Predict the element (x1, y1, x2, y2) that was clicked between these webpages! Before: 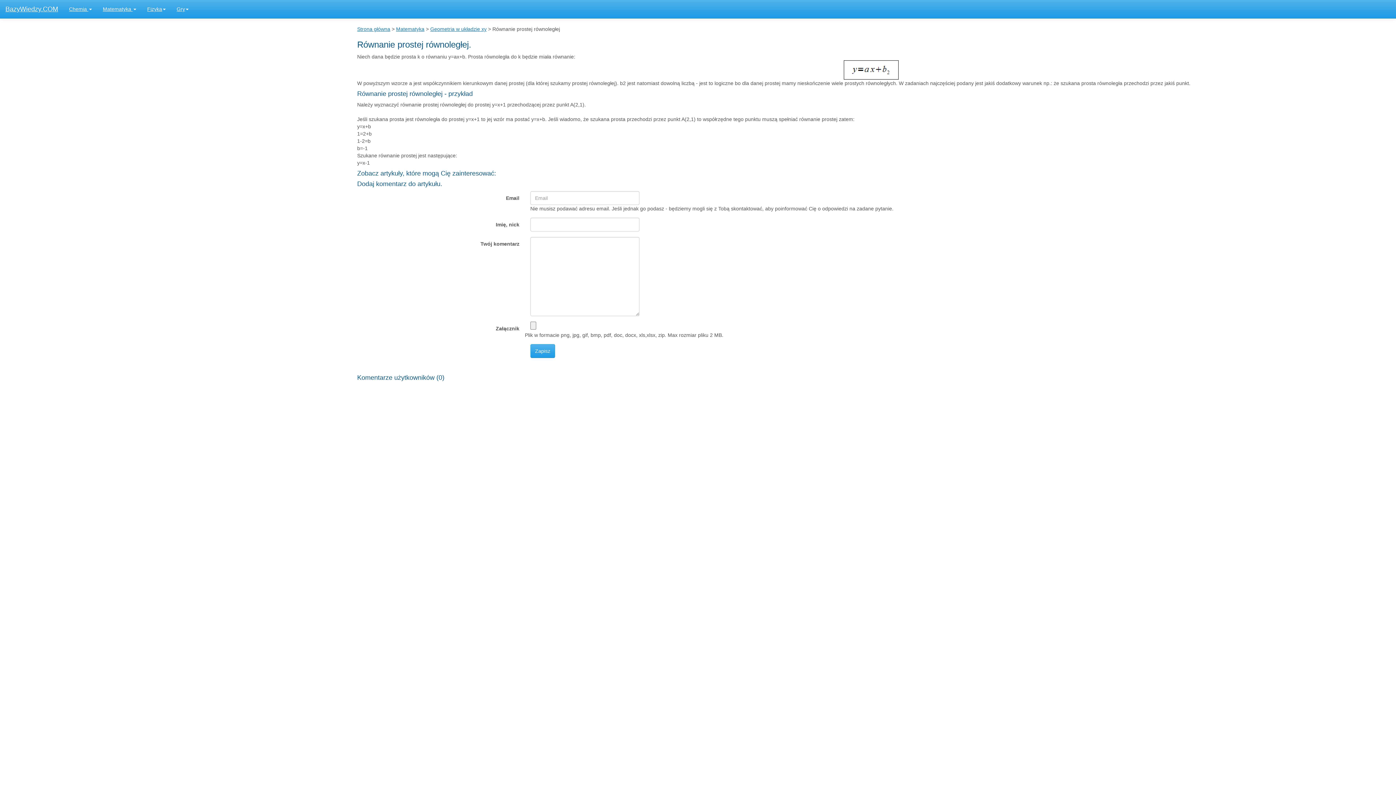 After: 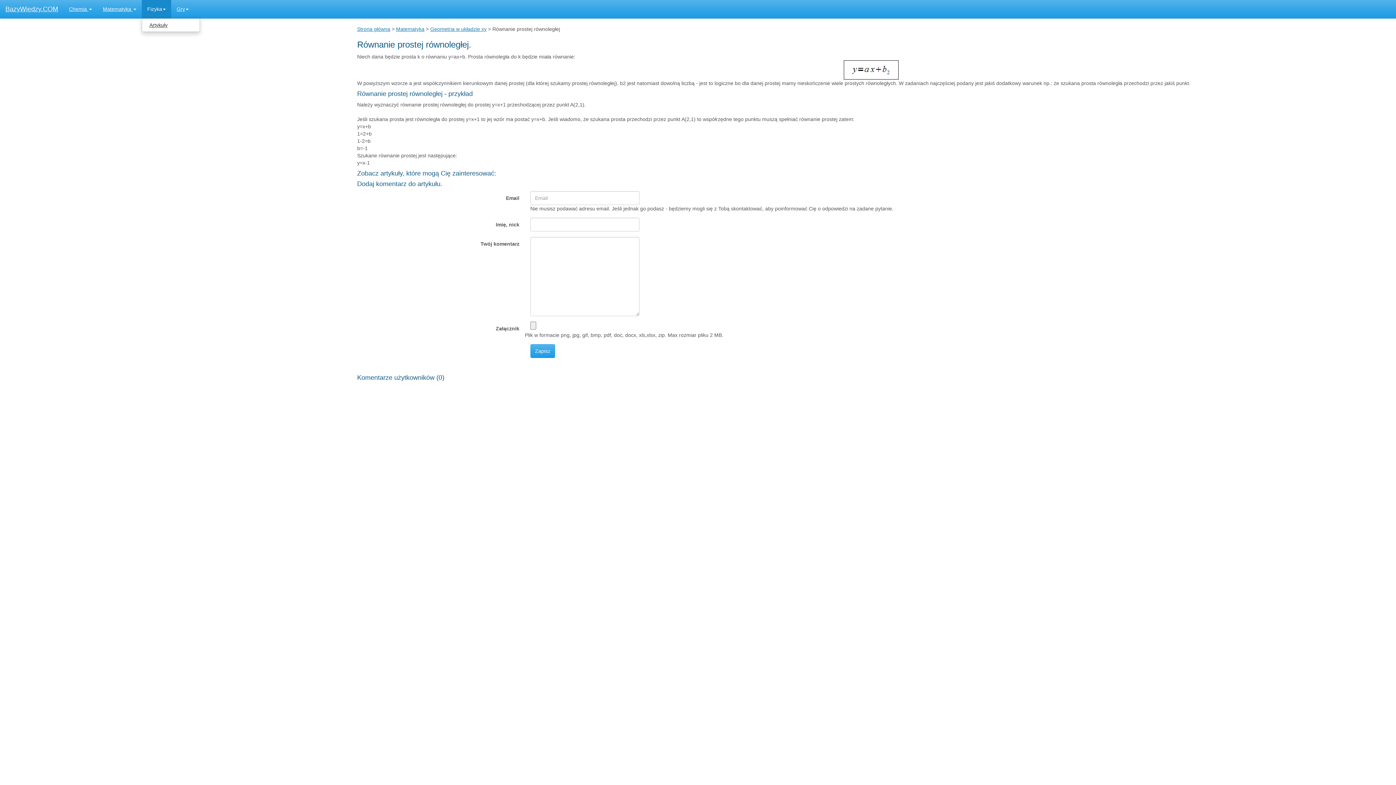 Action: bbox: (141, 0, 171, 18) label: Fizyka